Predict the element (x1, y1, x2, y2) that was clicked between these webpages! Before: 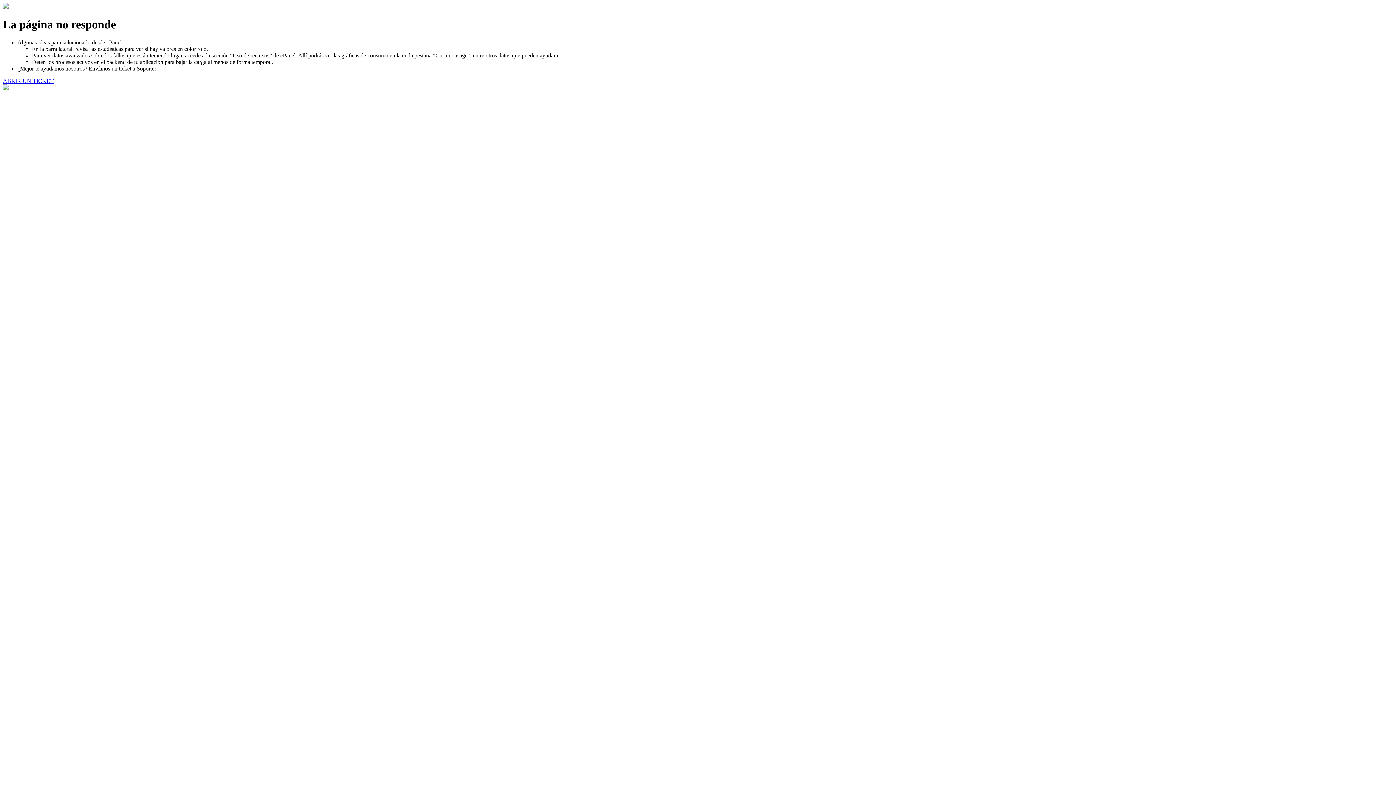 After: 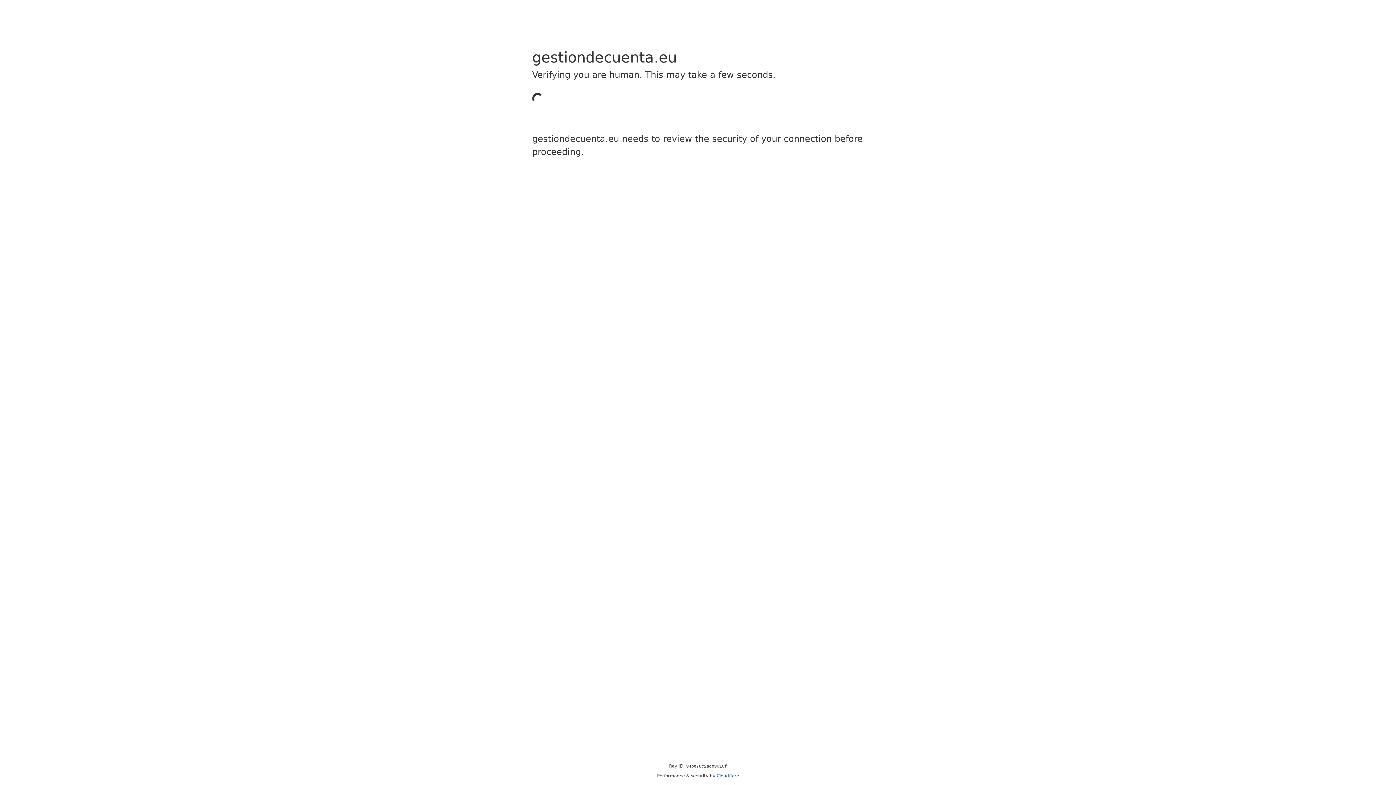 Action: bbox: (2, 77, 53, 83) label: ABRIR UN TICKET